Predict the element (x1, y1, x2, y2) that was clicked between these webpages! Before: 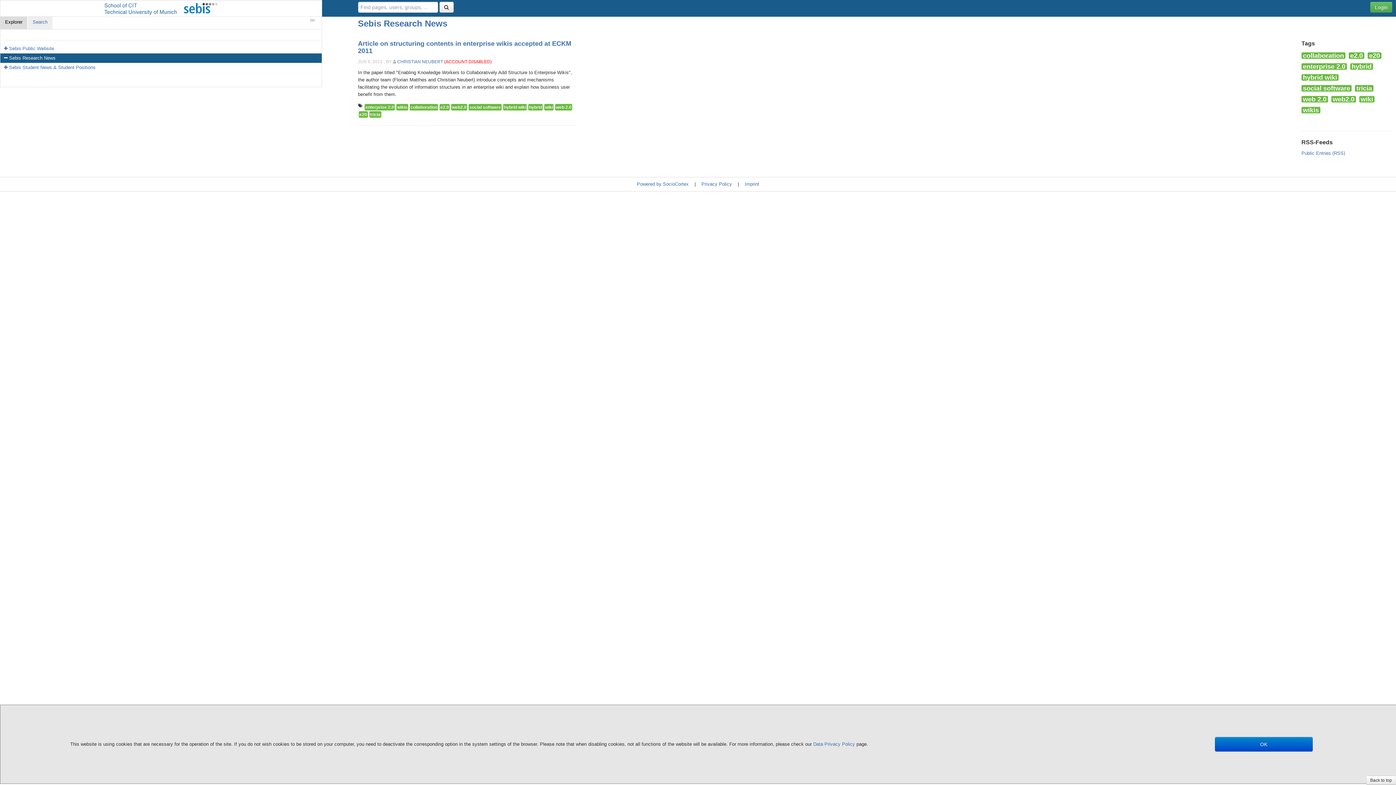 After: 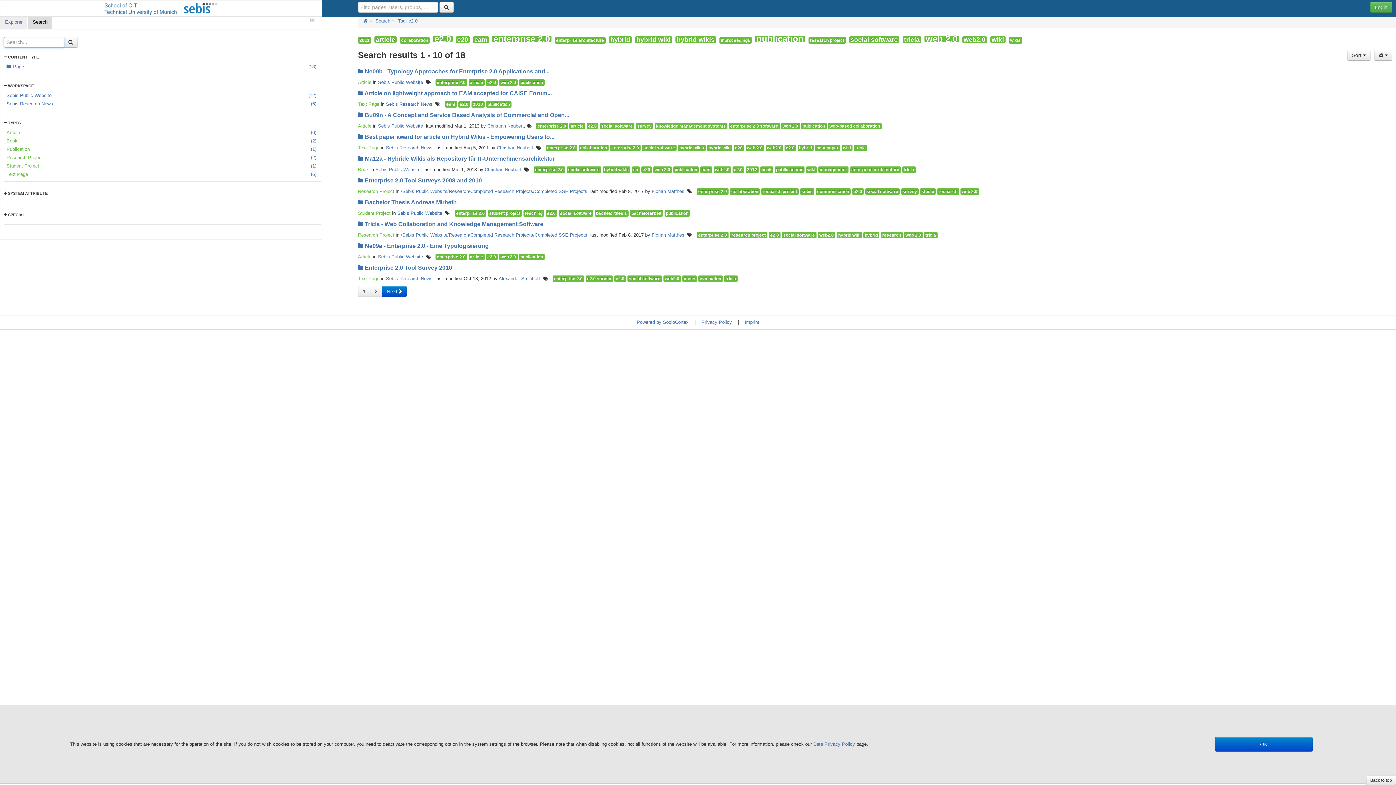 Action: bbox: (439, 104, 449, 110) label: e2.0